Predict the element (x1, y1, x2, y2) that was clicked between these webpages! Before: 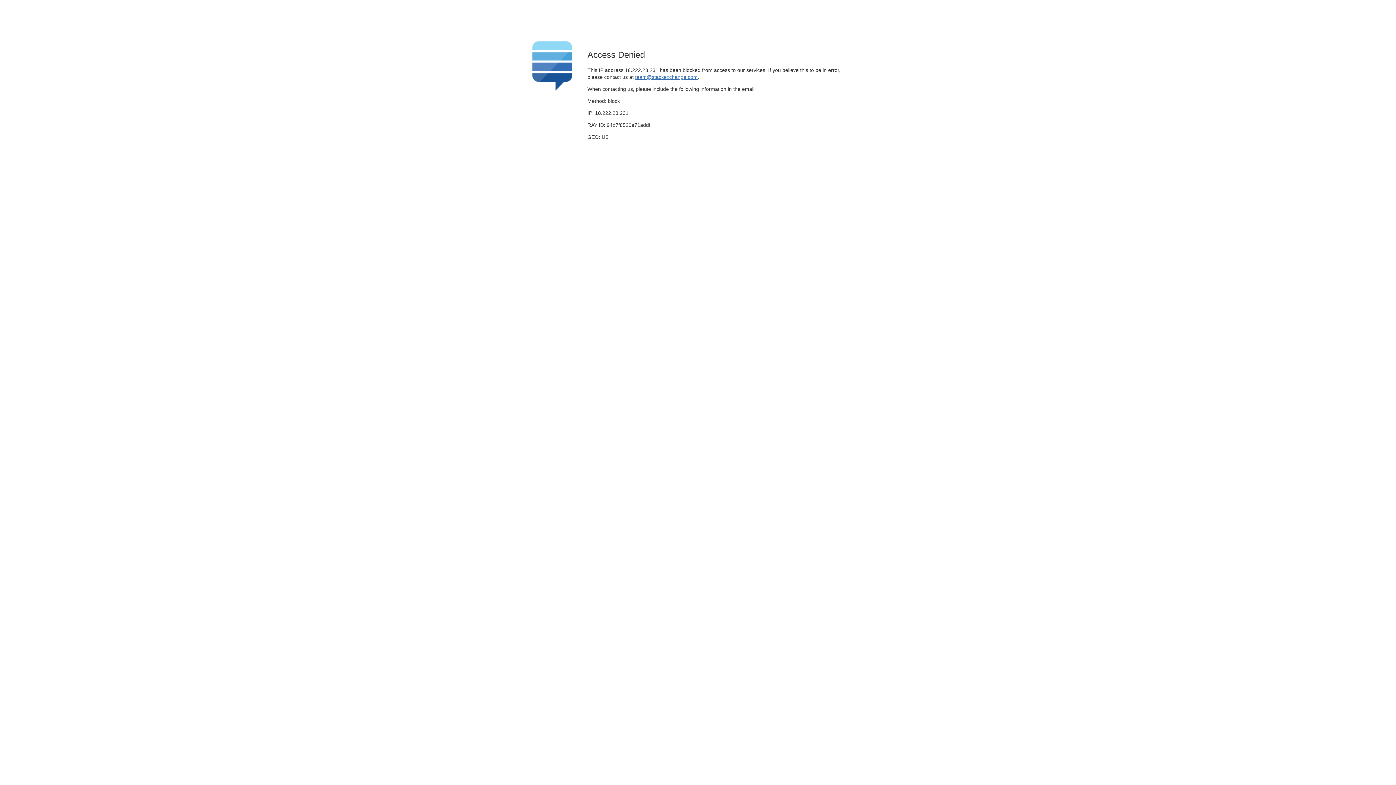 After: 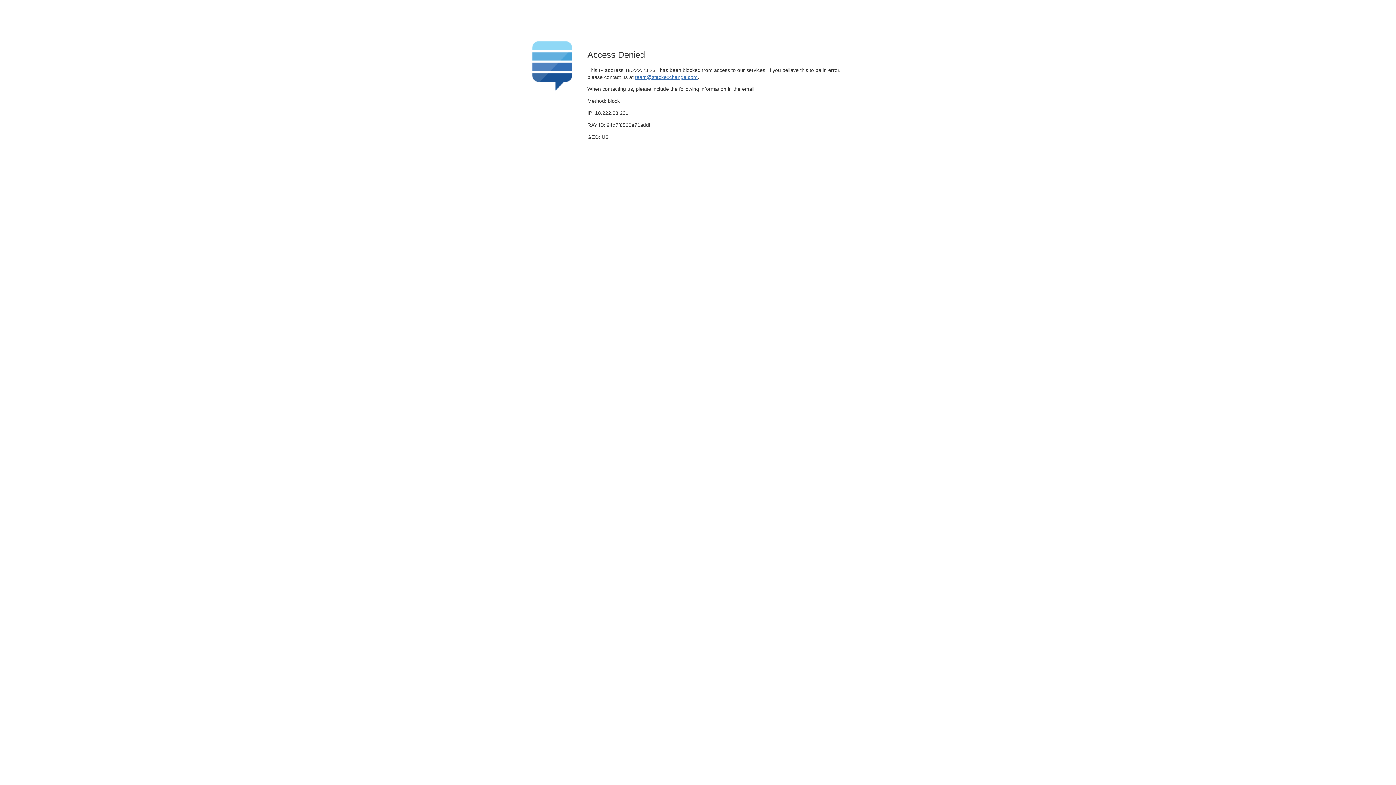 Action: bbox: (635, 74, 697, 79) label: team@stackexchange.com